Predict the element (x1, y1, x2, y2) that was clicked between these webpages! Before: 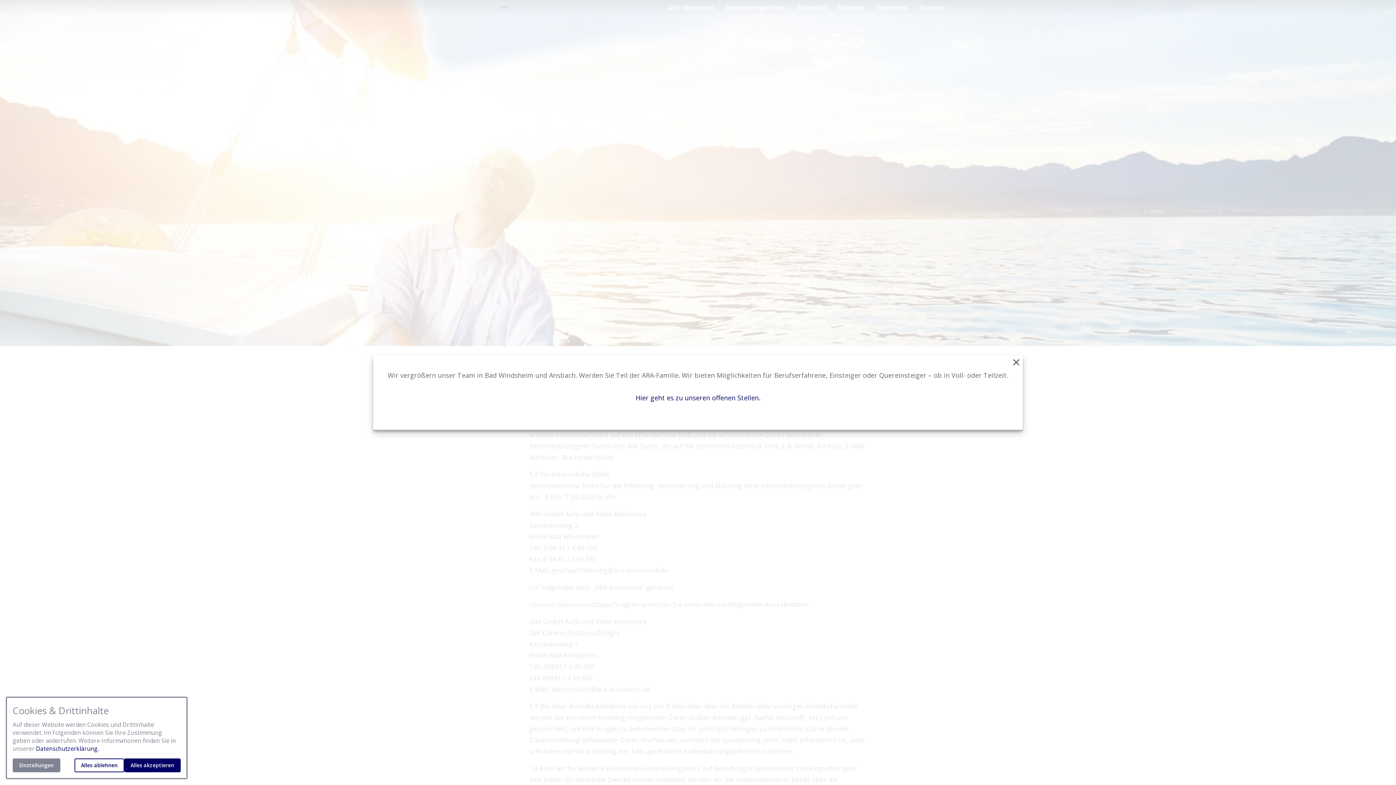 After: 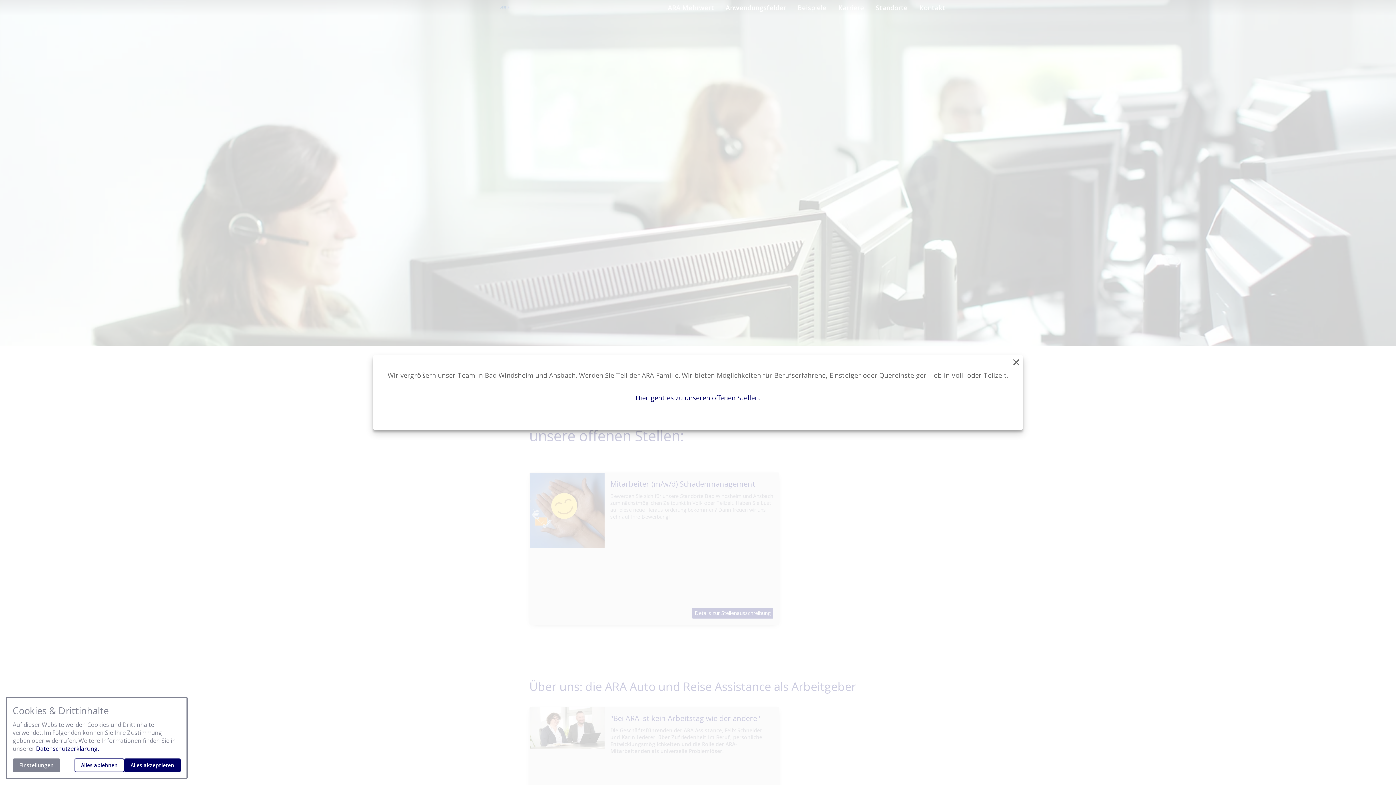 Action: bbox: (635, 393, 760, 402) label: Hier geht es zu unseren offenen Stellen.